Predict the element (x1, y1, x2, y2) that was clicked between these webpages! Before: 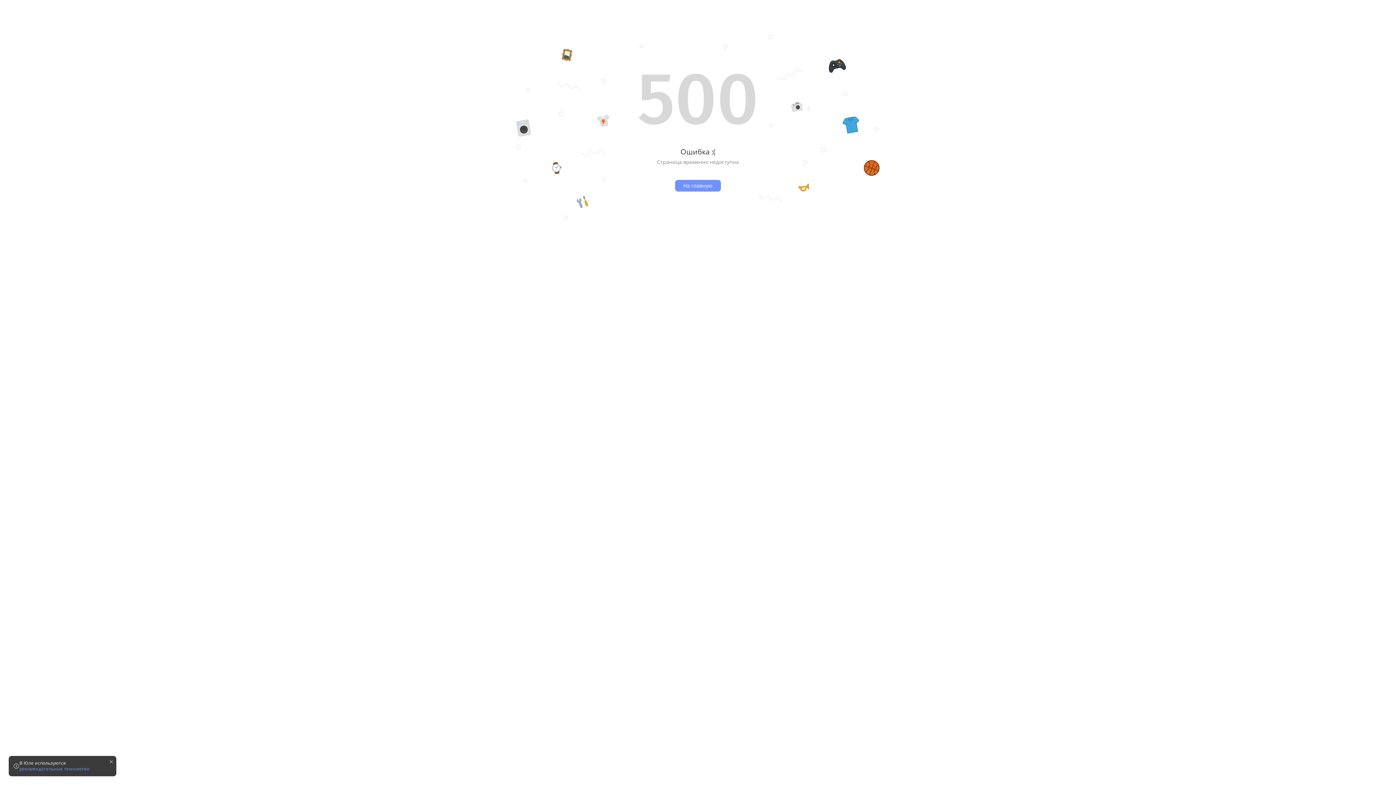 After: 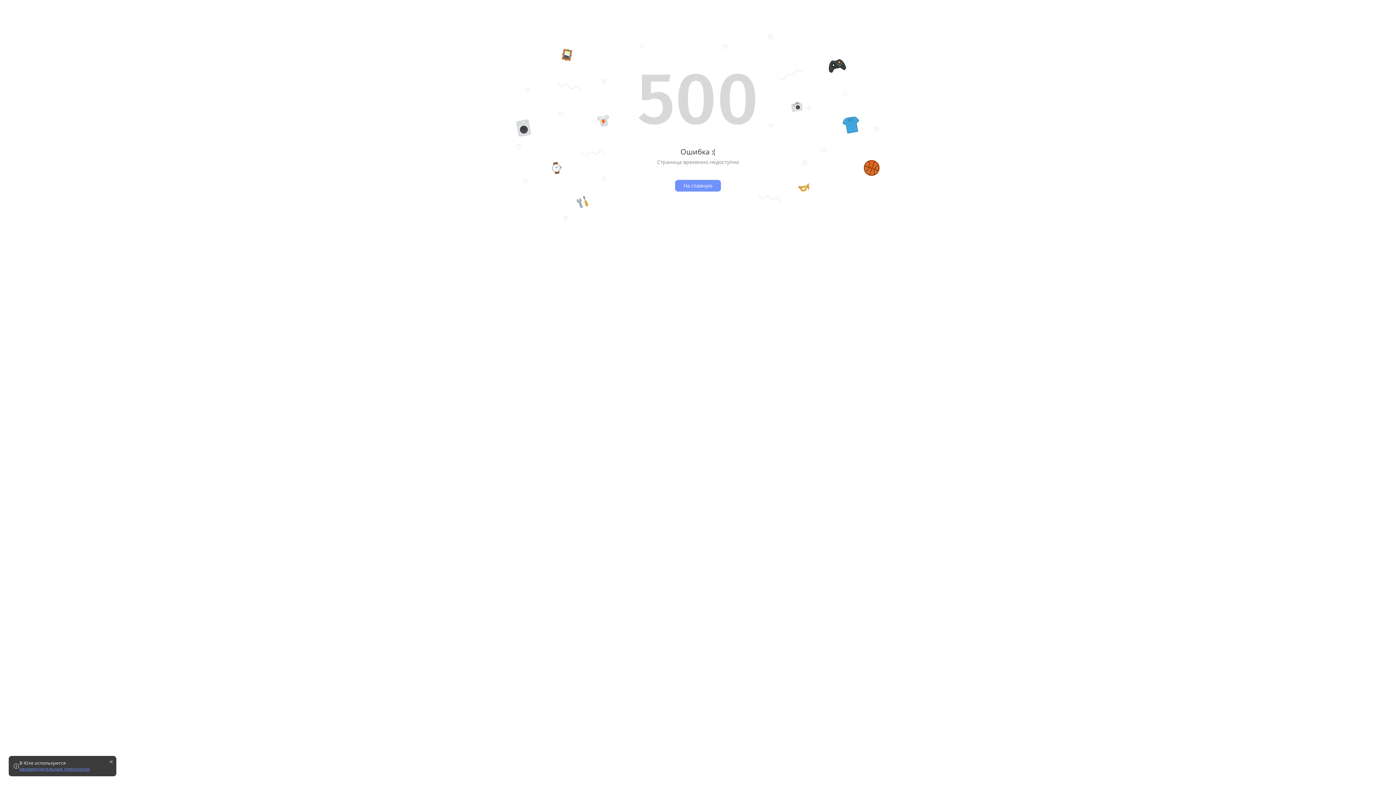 Action: label: рекомендательные технологии bbox: (19, 766, 89, 772)